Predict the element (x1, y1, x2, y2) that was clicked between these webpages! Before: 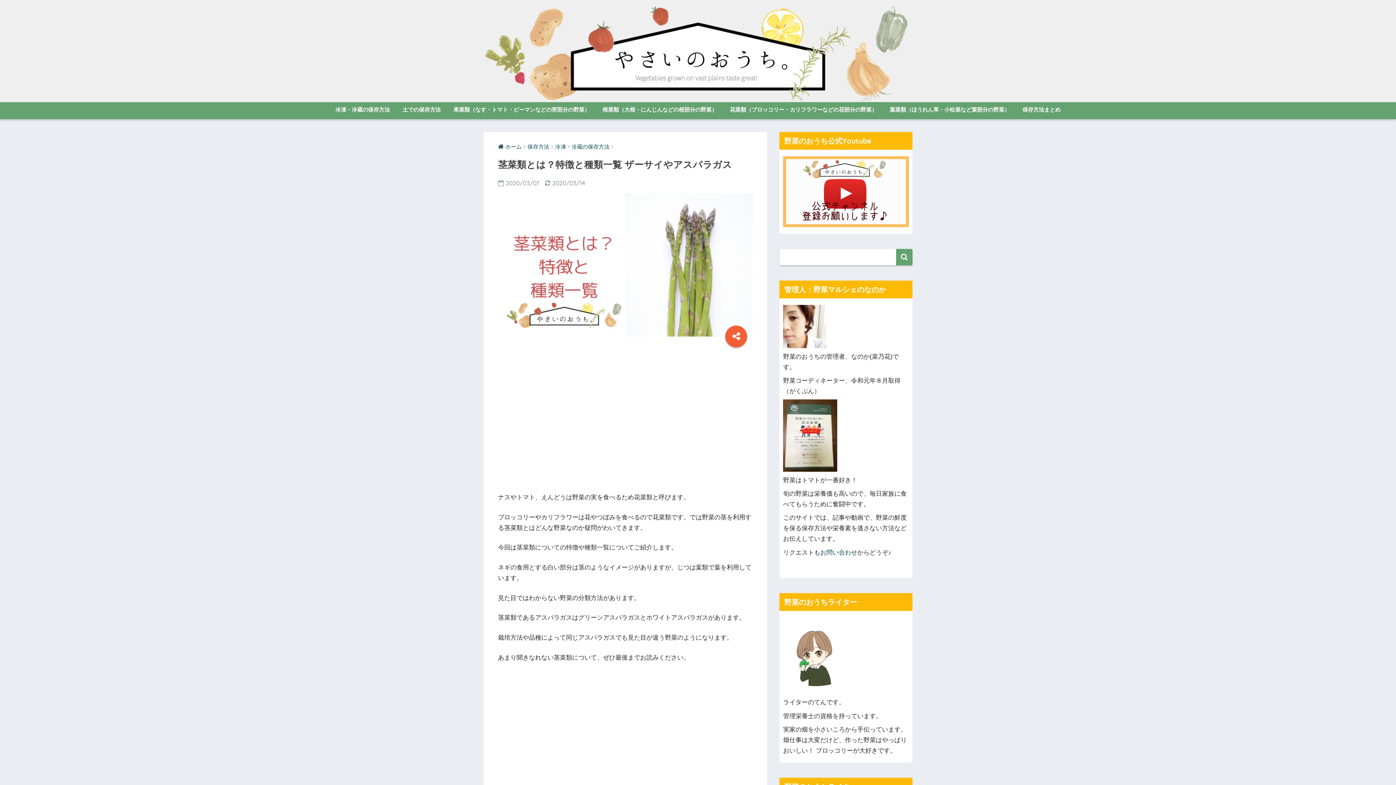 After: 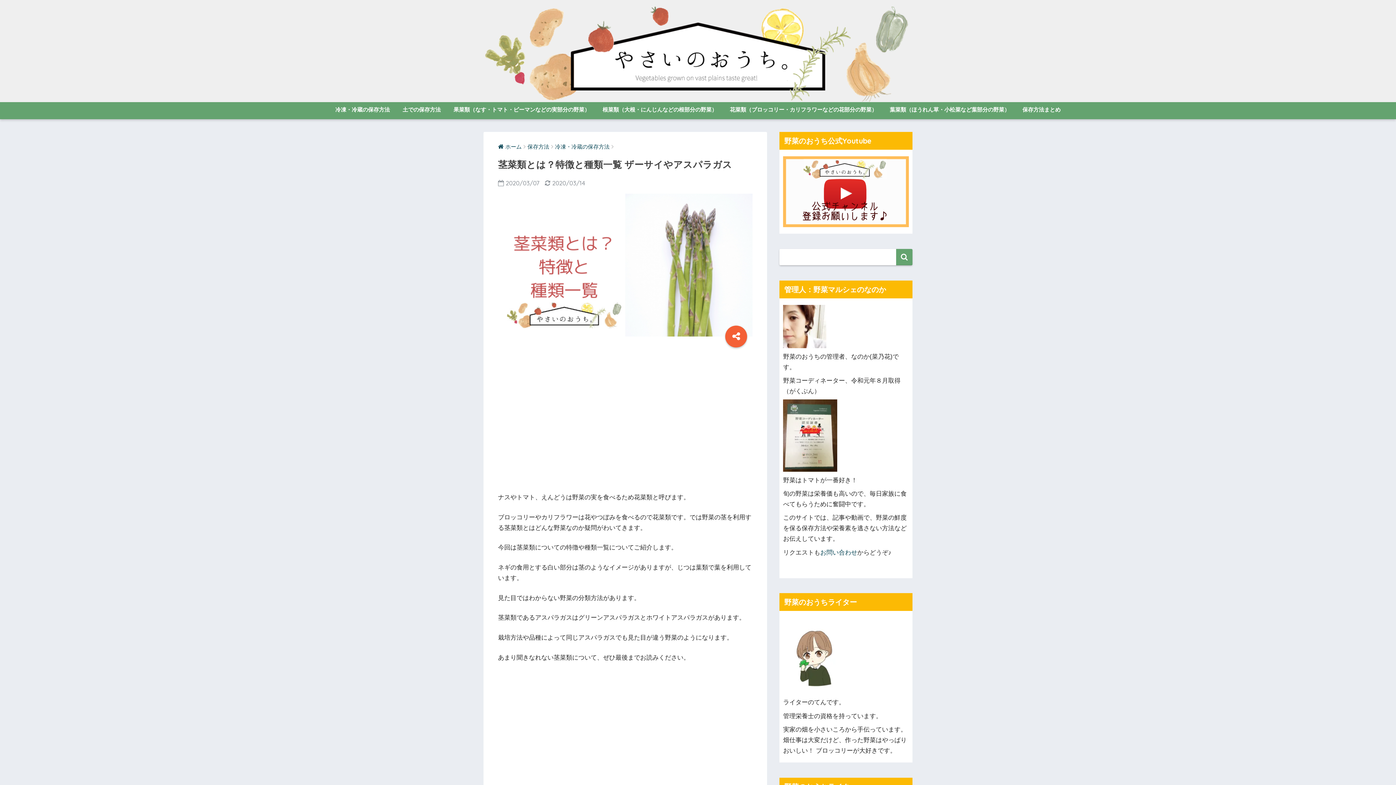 Action: bbox: (783, 187, 909, 194)